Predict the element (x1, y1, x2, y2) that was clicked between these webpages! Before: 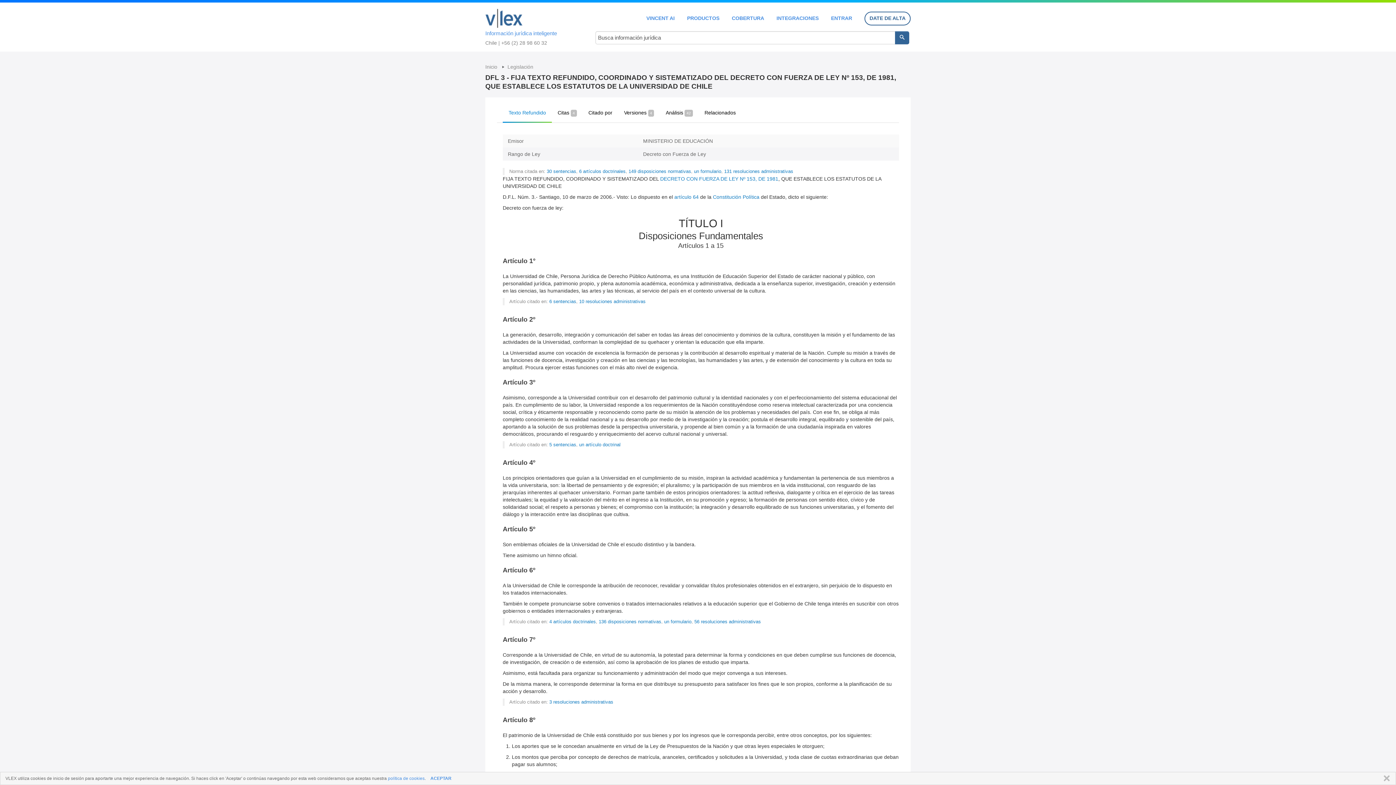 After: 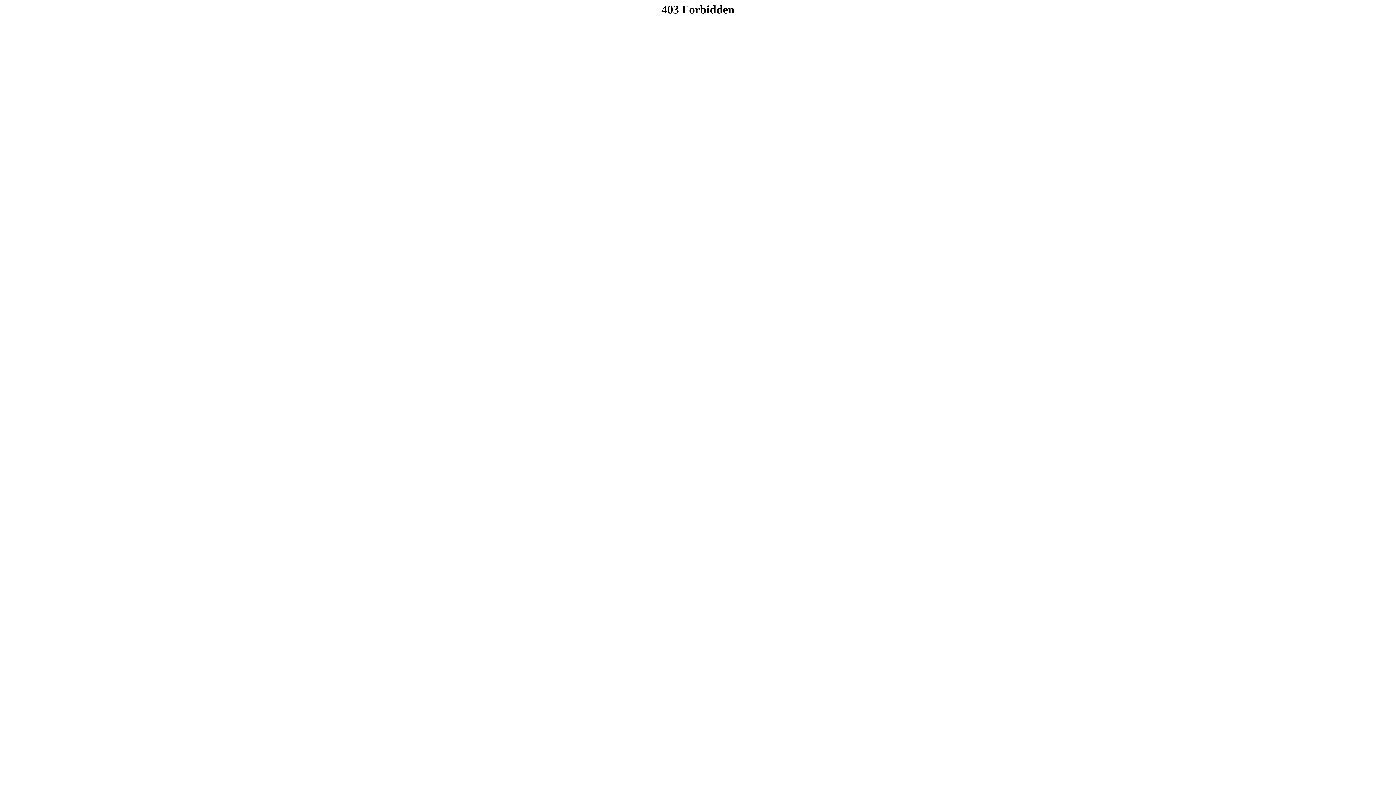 Action: label: ENTRAR bbox: (831, 15, 852, 20)